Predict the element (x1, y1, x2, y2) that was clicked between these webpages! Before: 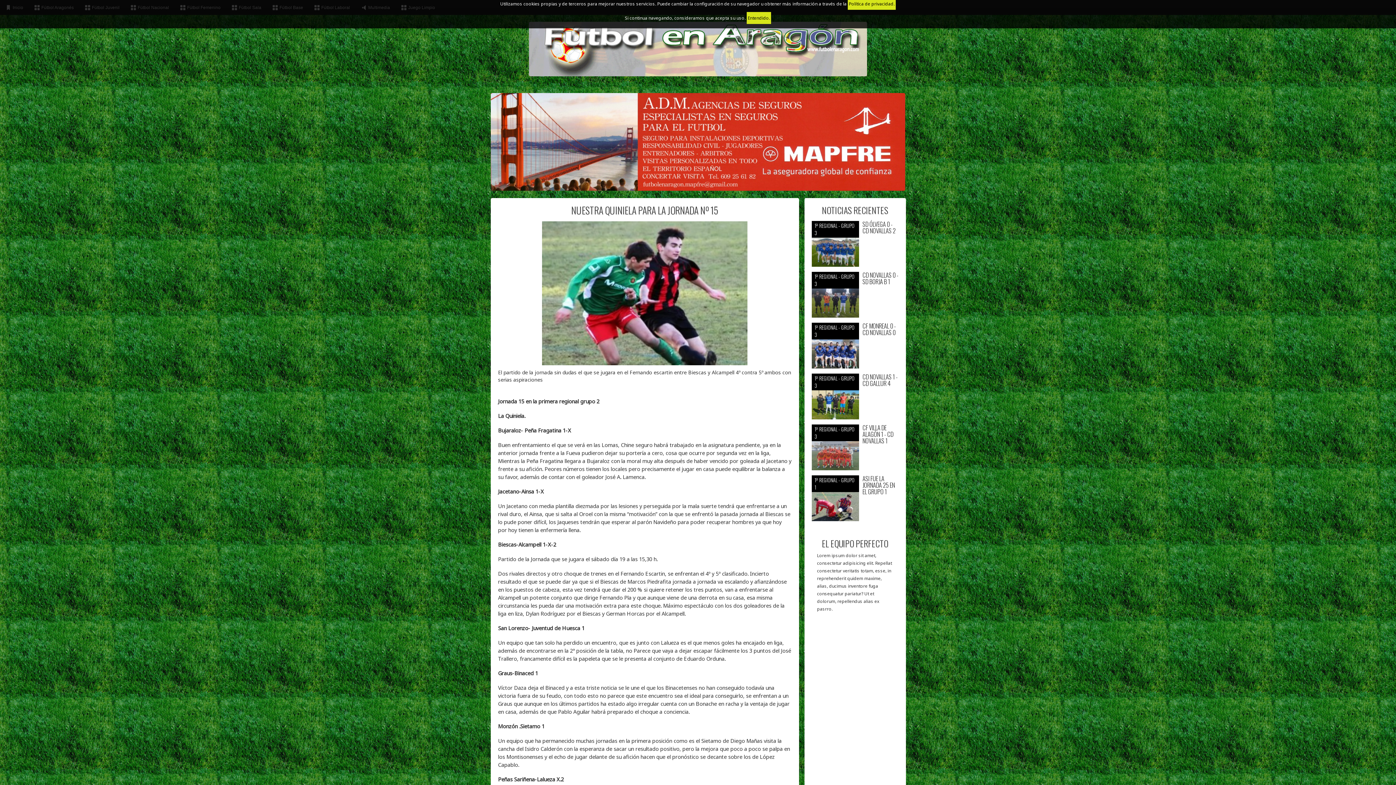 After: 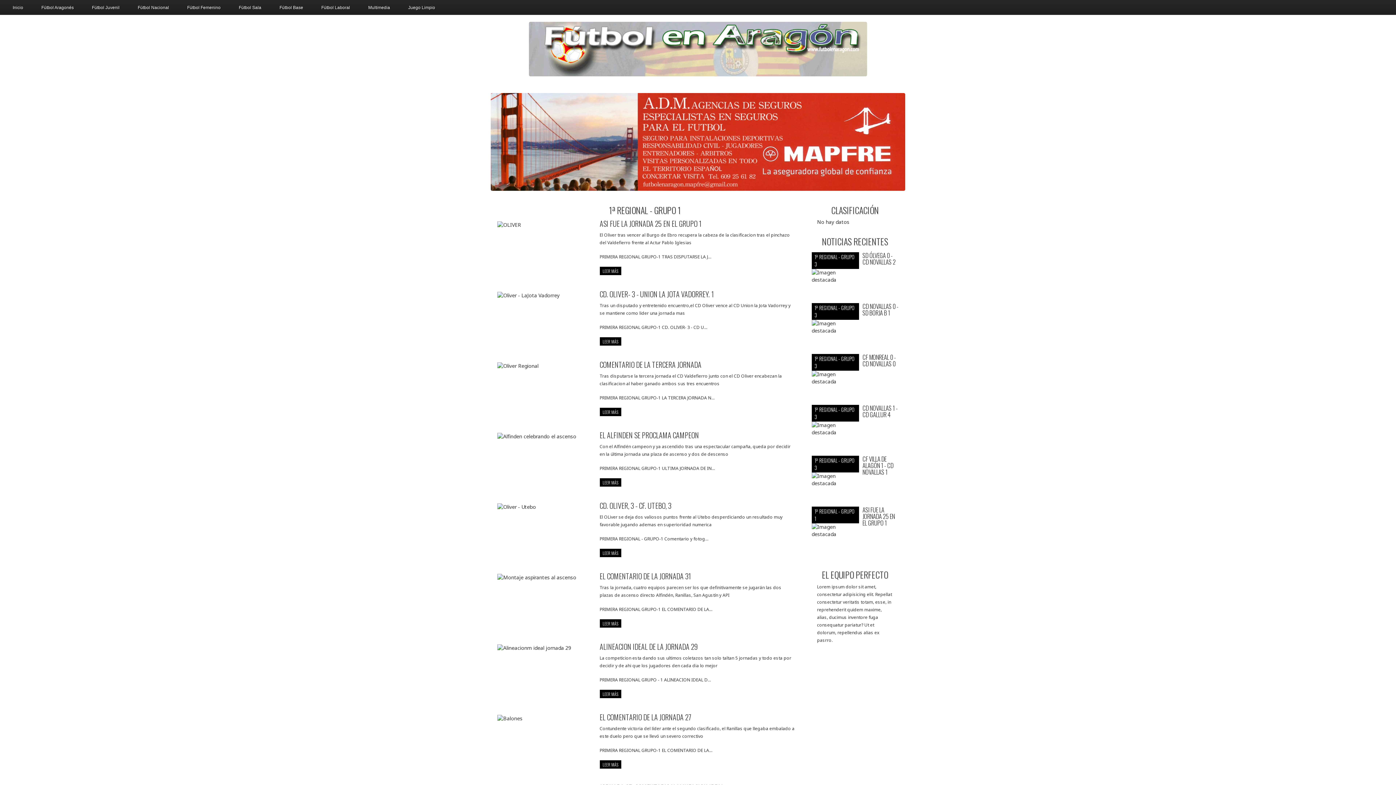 Action: label: 1ª REGIONAL - GRUPO 1 bbox: (814, 476, 854, 491)